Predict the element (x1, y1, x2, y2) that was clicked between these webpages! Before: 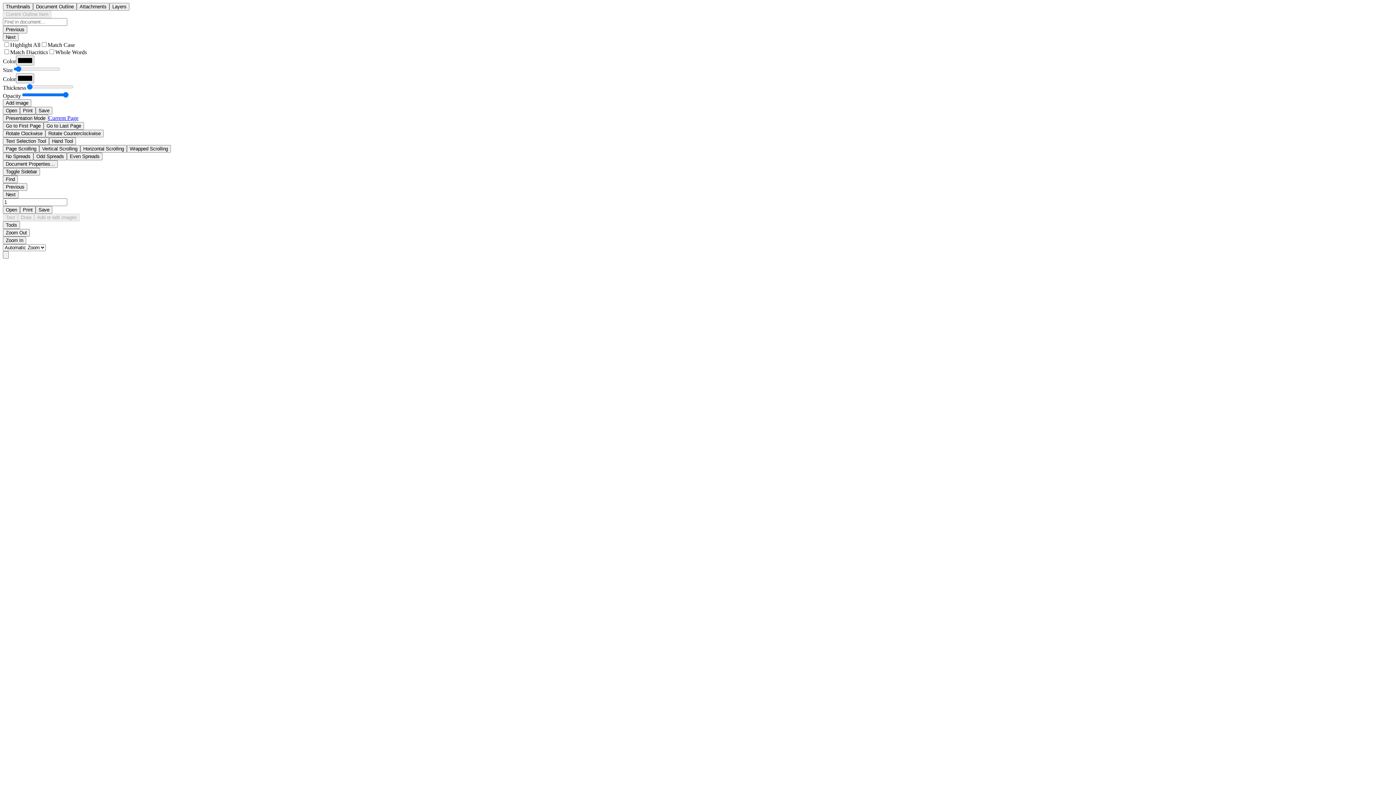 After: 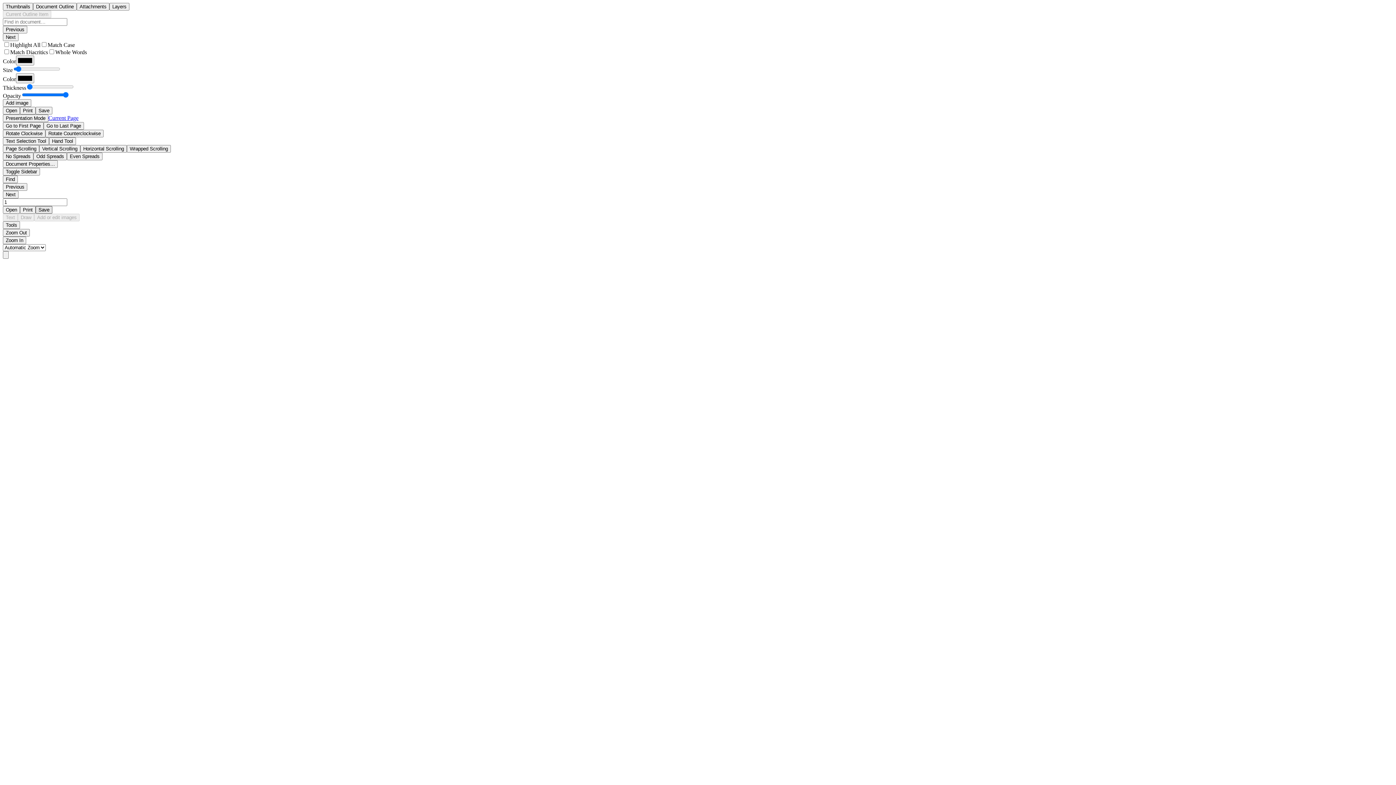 Action: label: Save bbox: (35, 206, 52, 213)